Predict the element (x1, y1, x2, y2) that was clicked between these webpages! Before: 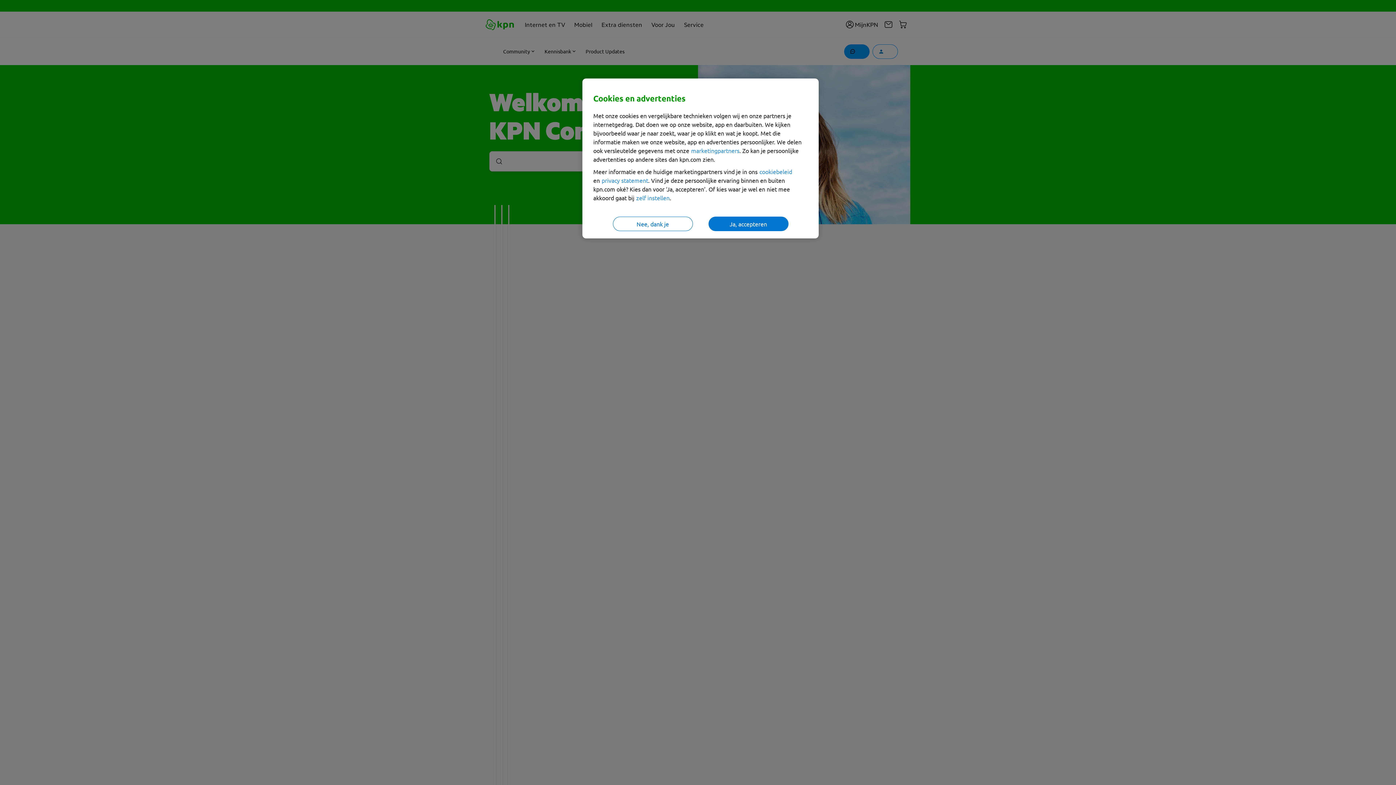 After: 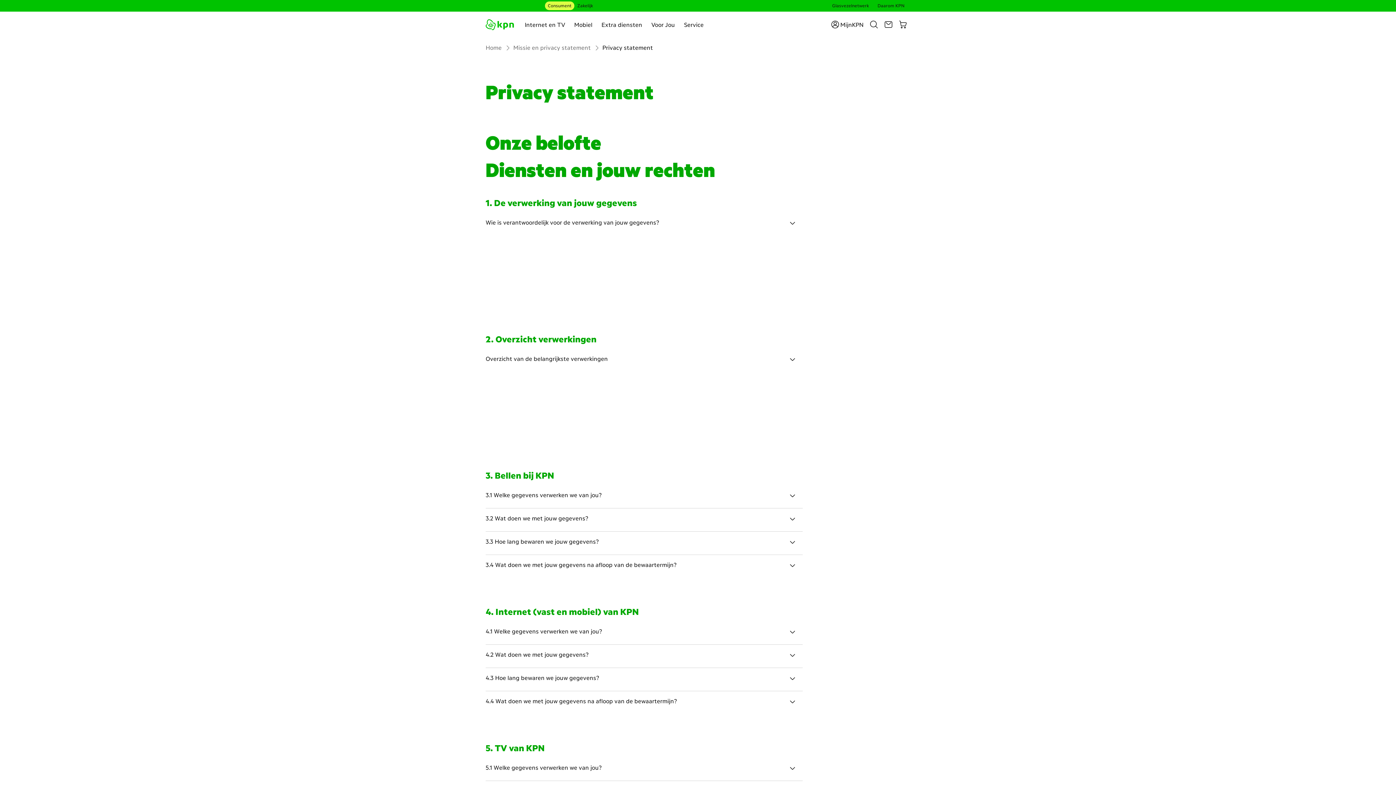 Action: bbox: (601, 176, 648, 184) label: privacy statement